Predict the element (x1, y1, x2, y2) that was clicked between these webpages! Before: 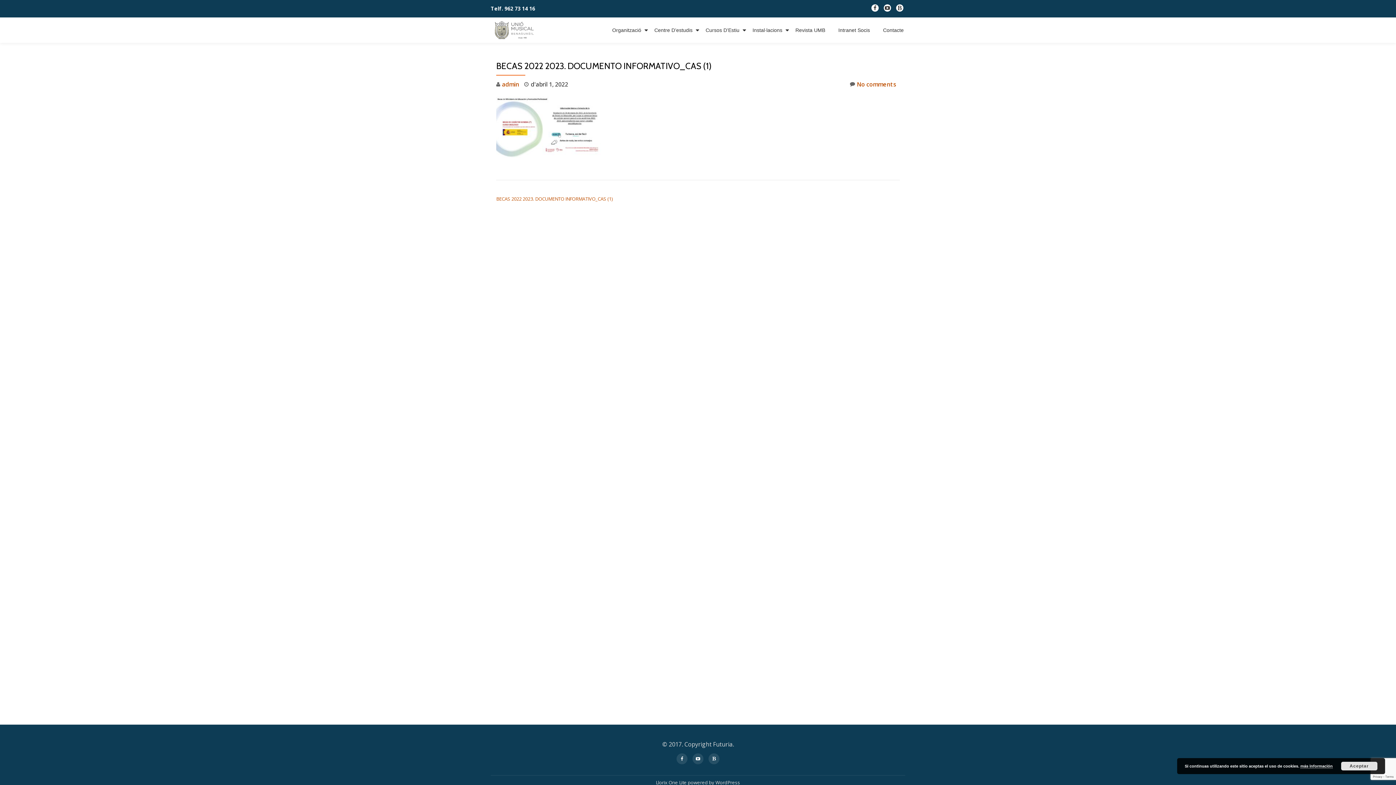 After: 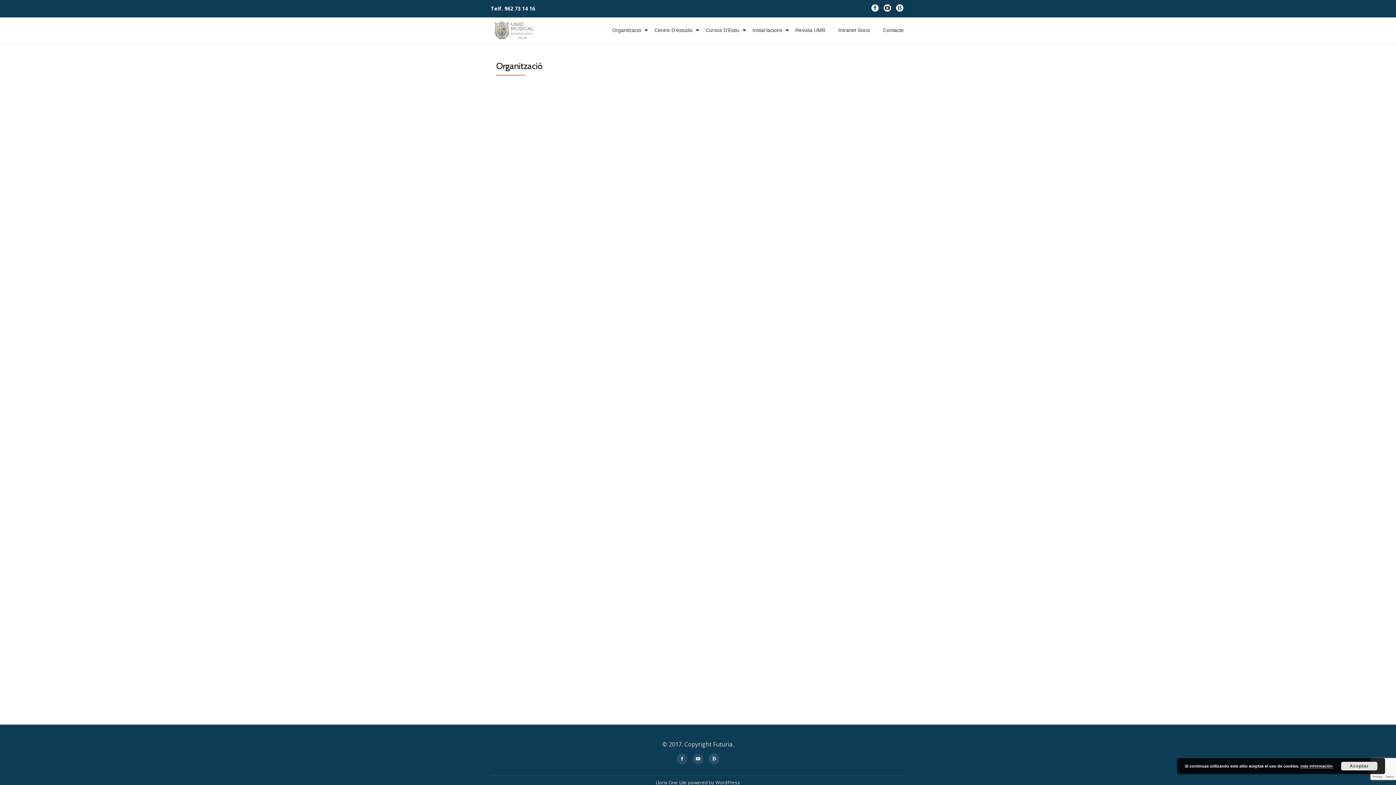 Action: label: Organització bbox: (612, 26, 641, 33)